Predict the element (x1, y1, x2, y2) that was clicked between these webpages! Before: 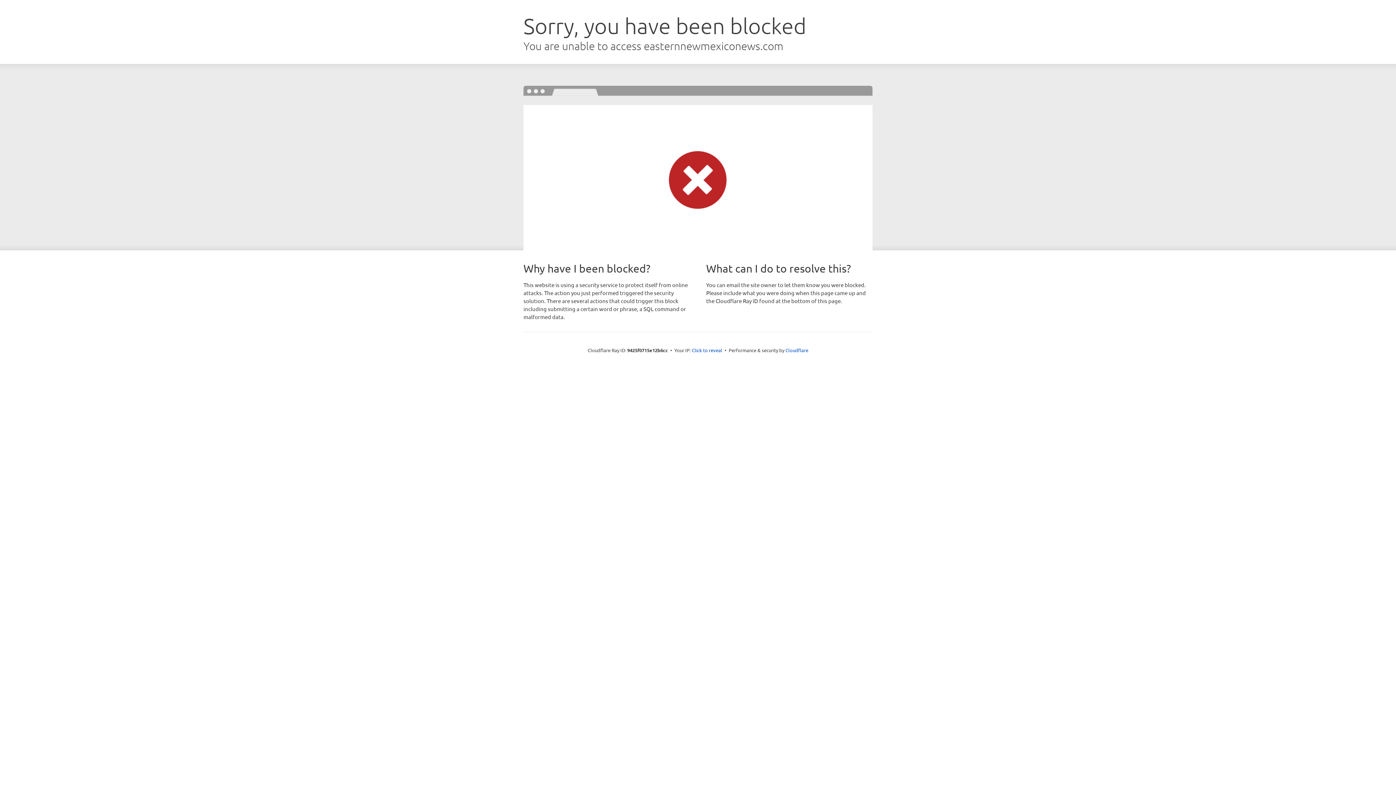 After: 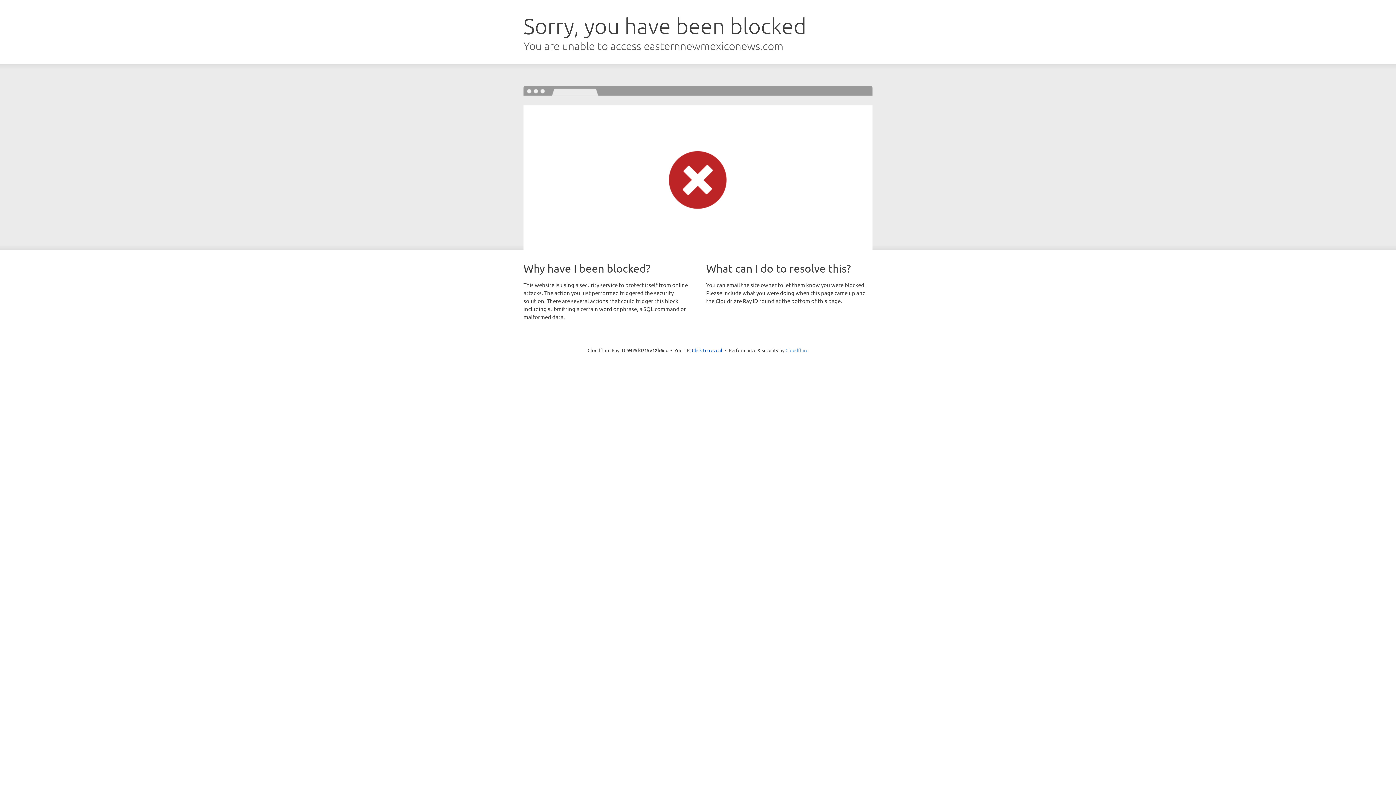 Action: bbox: (785, 347, 808, 353) label: Cloudflare